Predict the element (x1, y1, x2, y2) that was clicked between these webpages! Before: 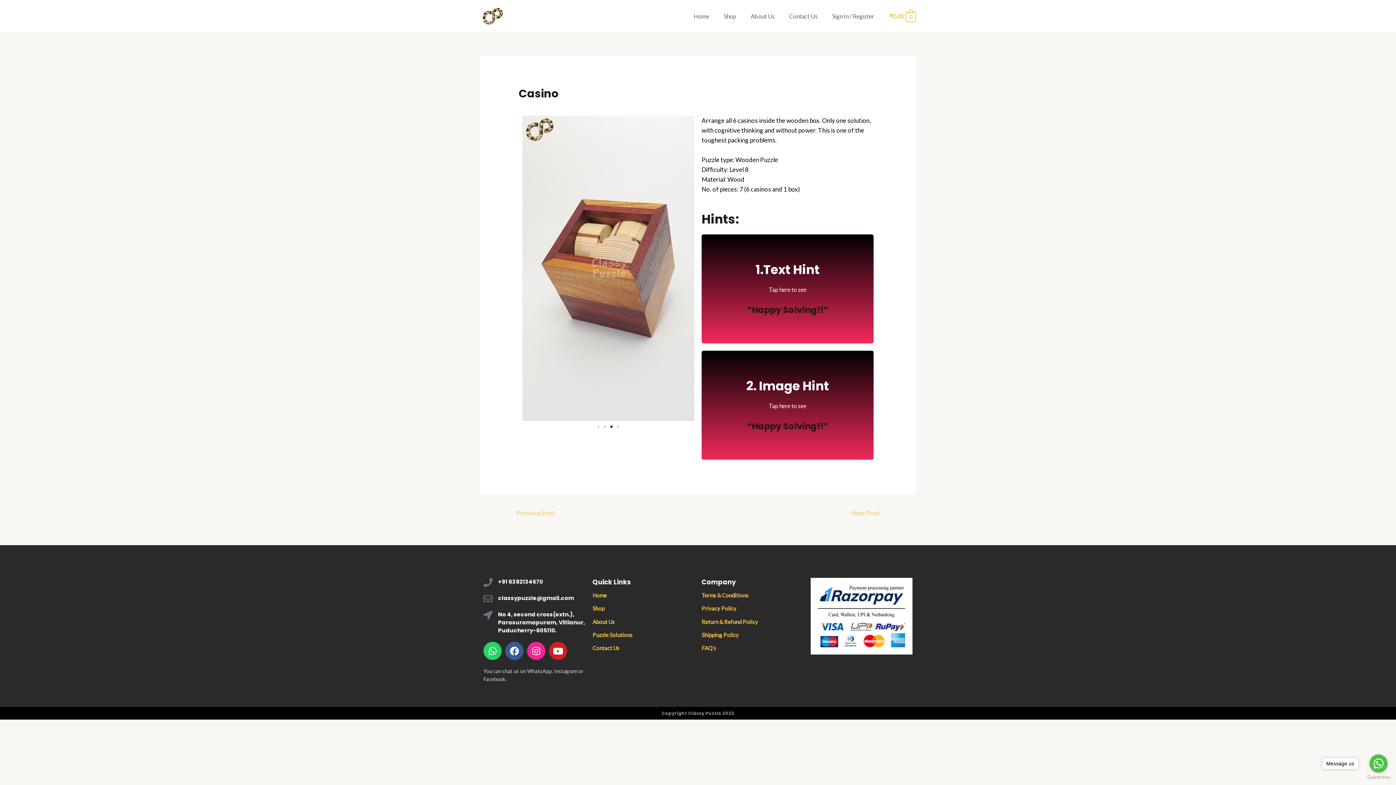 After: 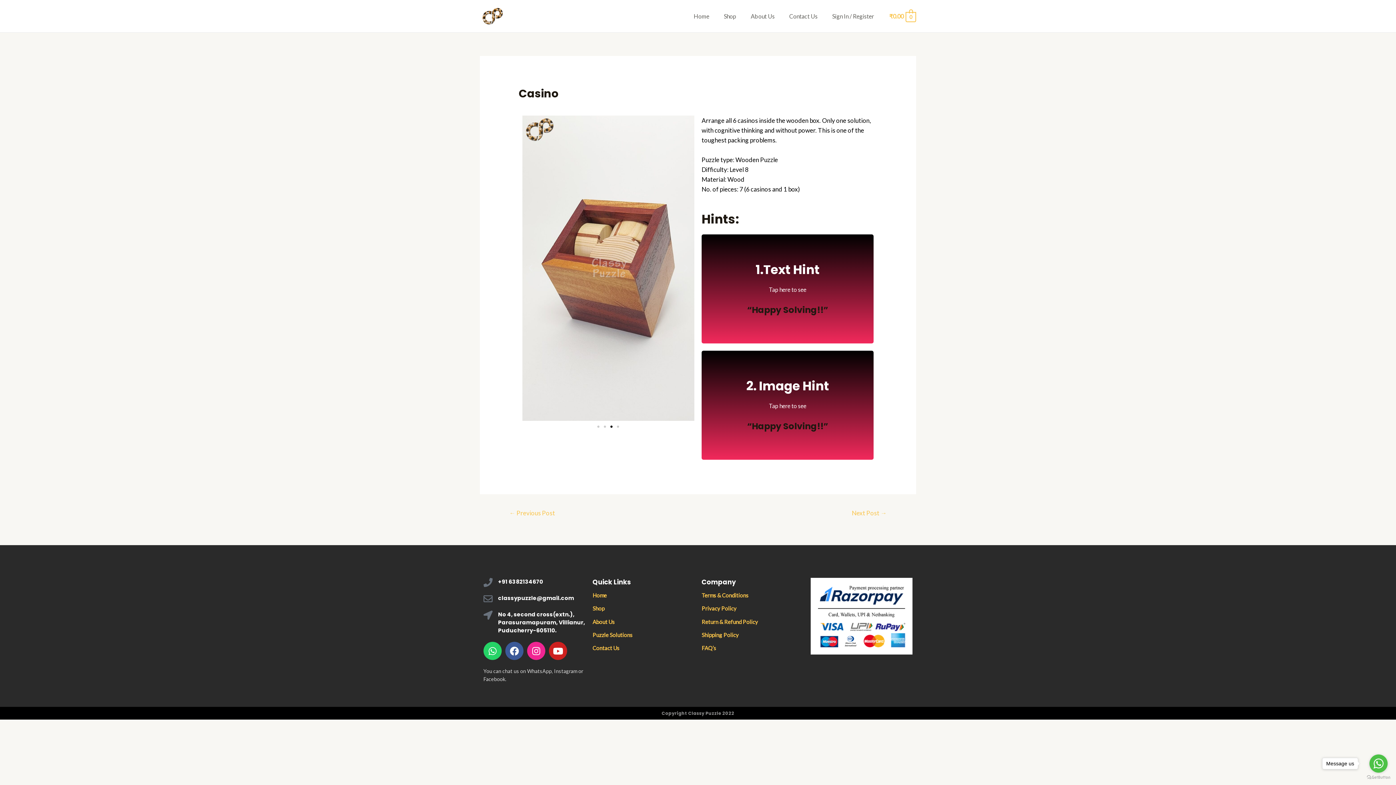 Action: label: Go to slide 3 bbox: (610, 425, 612, 427)